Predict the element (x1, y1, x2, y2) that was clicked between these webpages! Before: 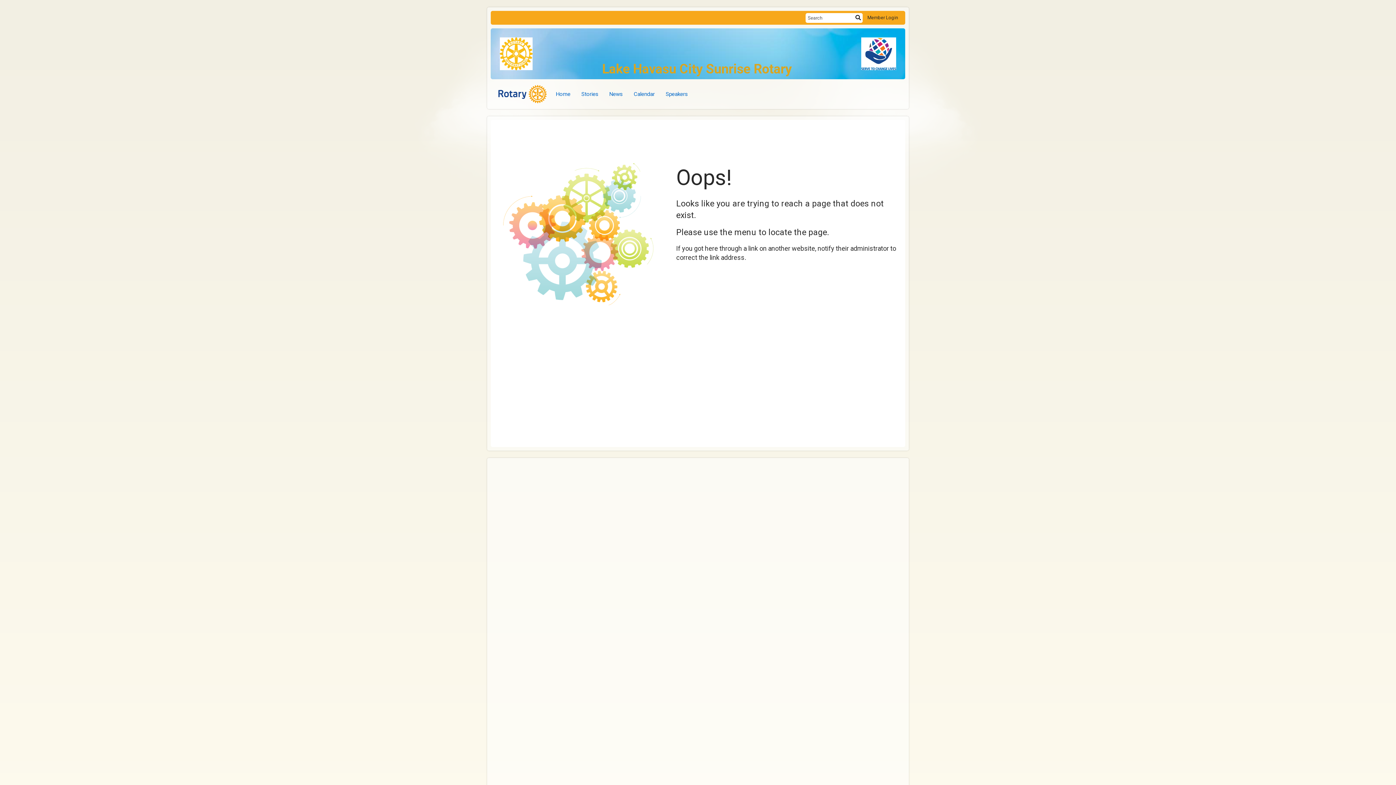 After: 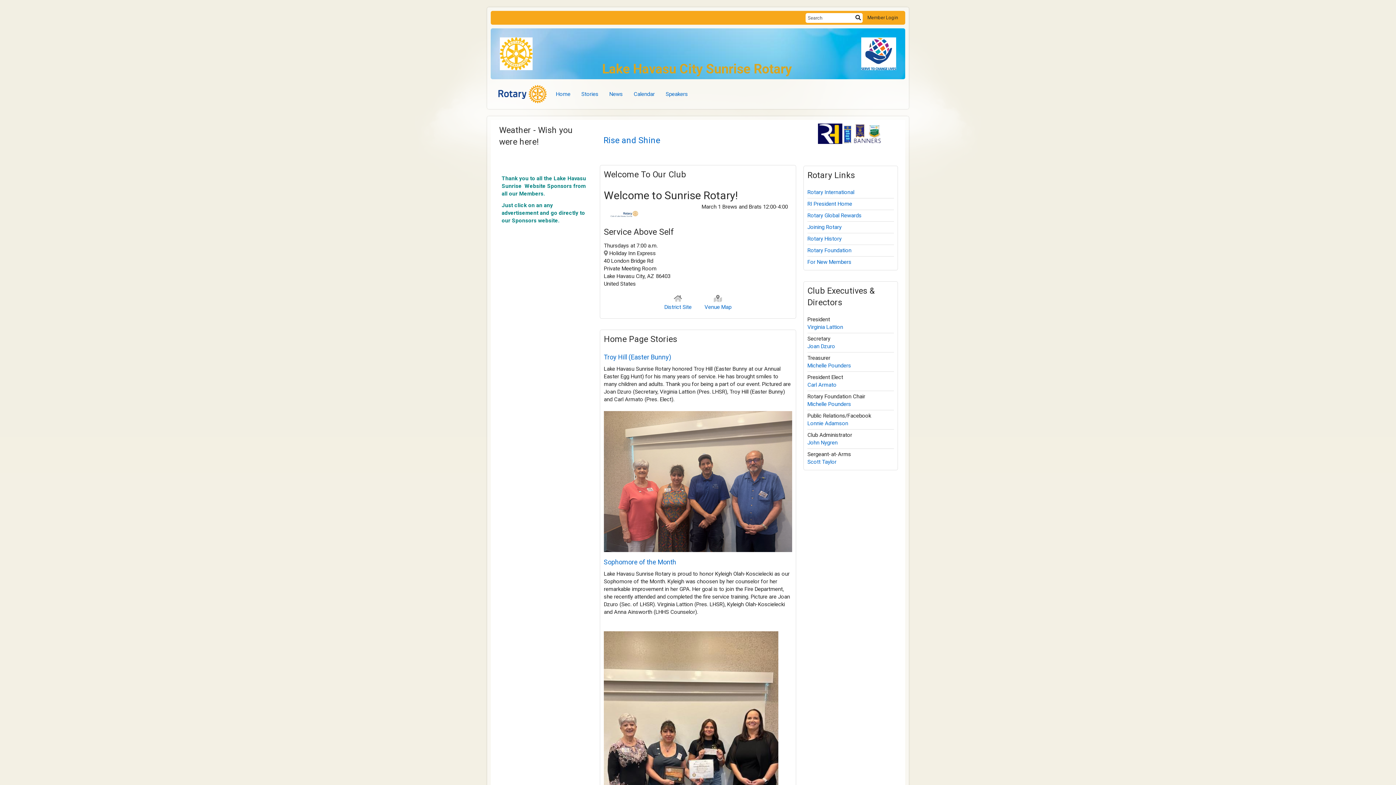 Action: bbox: (494, 83, 550, 105)